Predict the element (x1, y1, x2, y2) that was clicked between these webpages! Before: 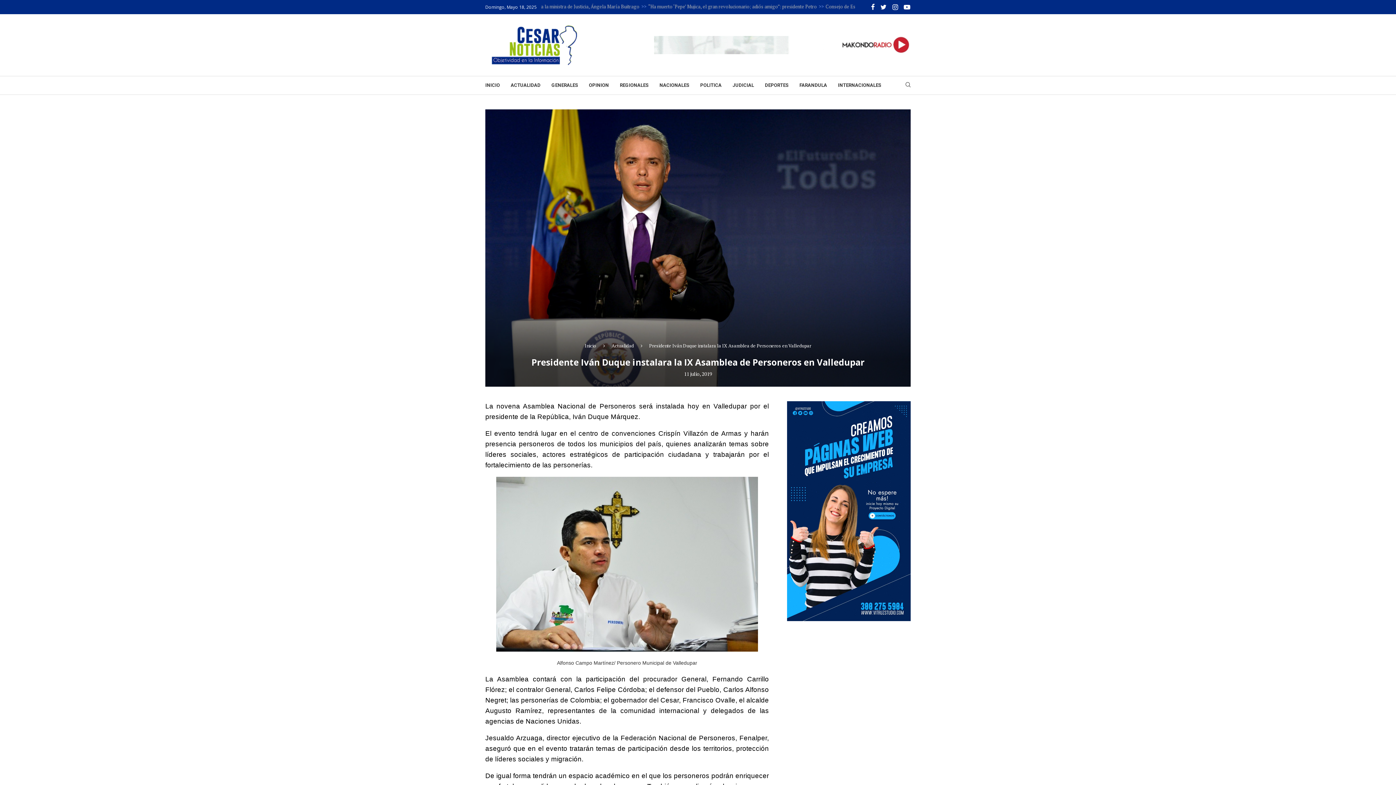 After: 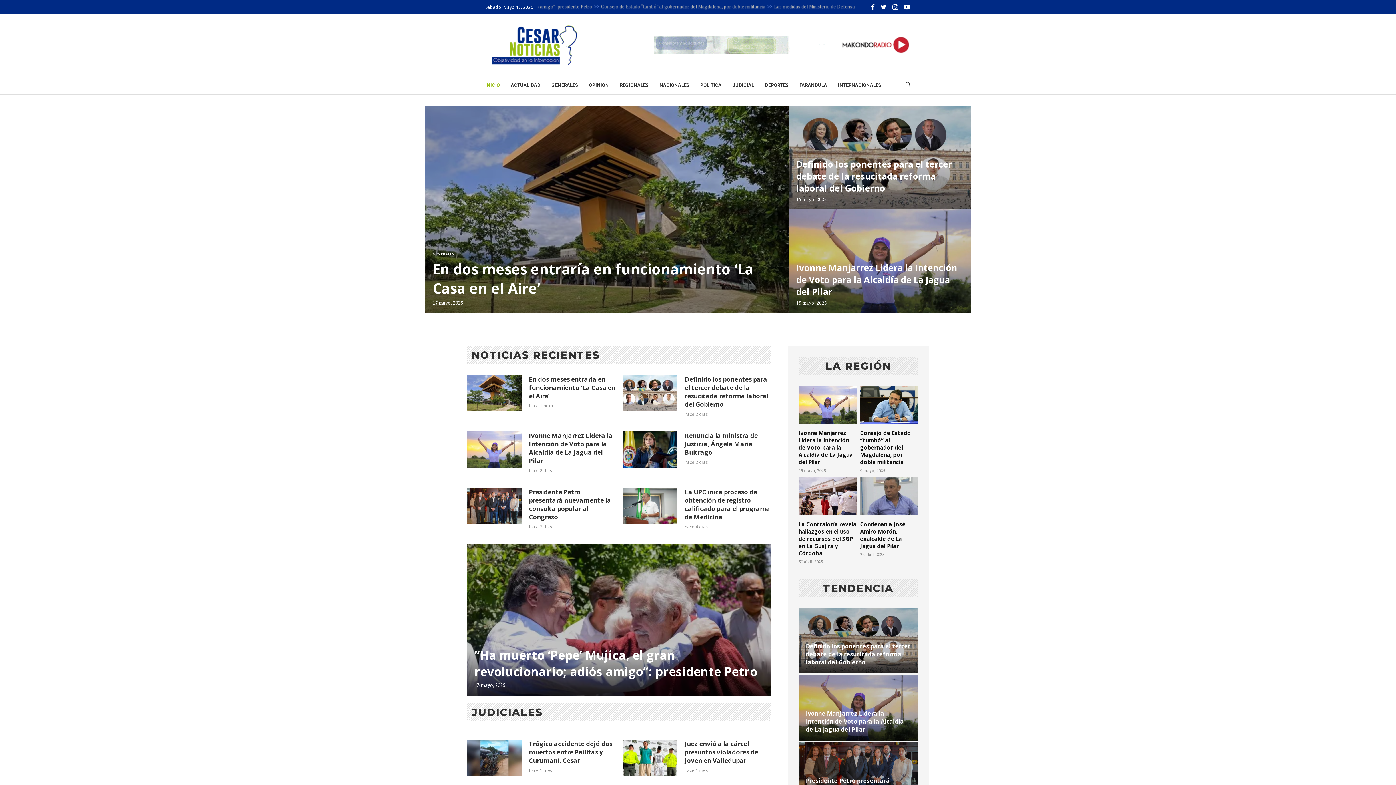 Action: label: Inicio bbox: (584, 342, 596, 349)